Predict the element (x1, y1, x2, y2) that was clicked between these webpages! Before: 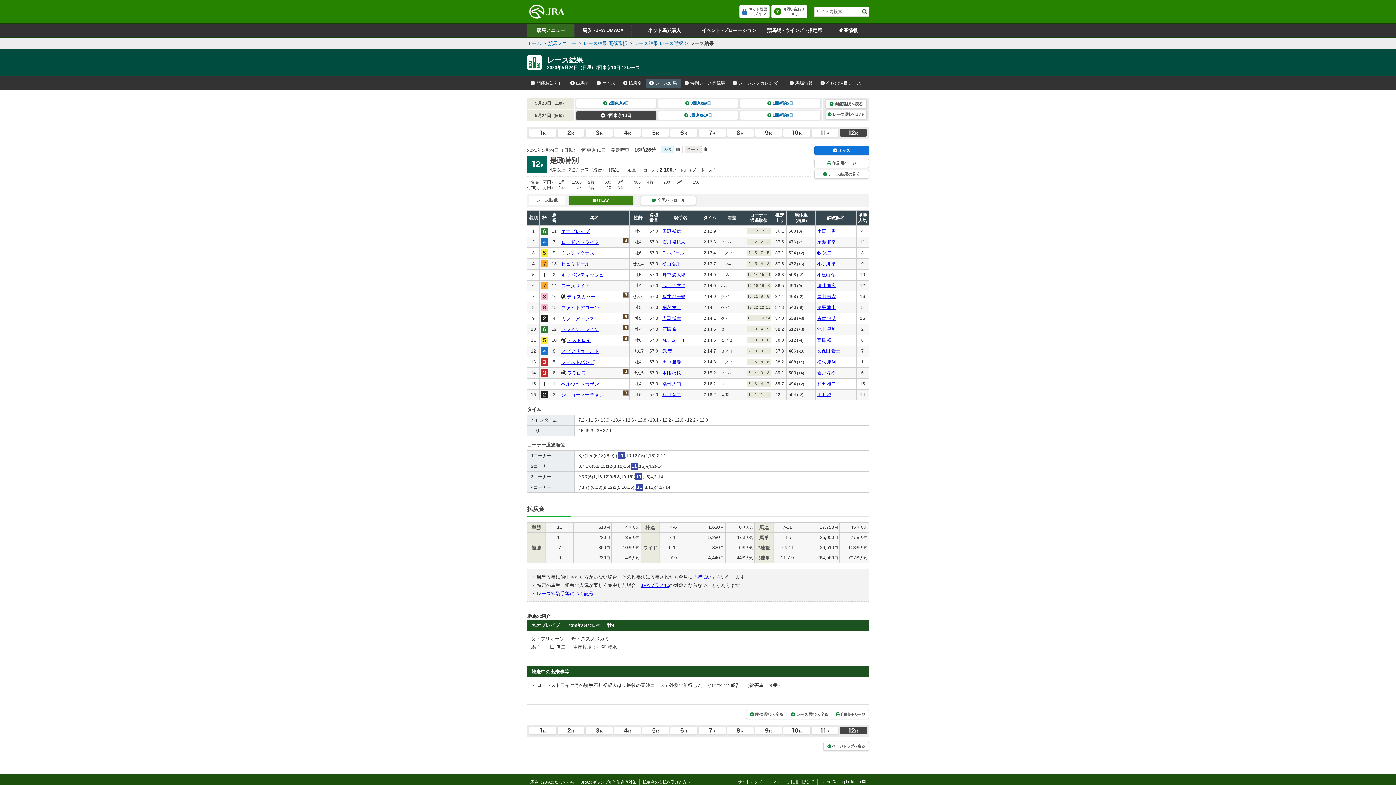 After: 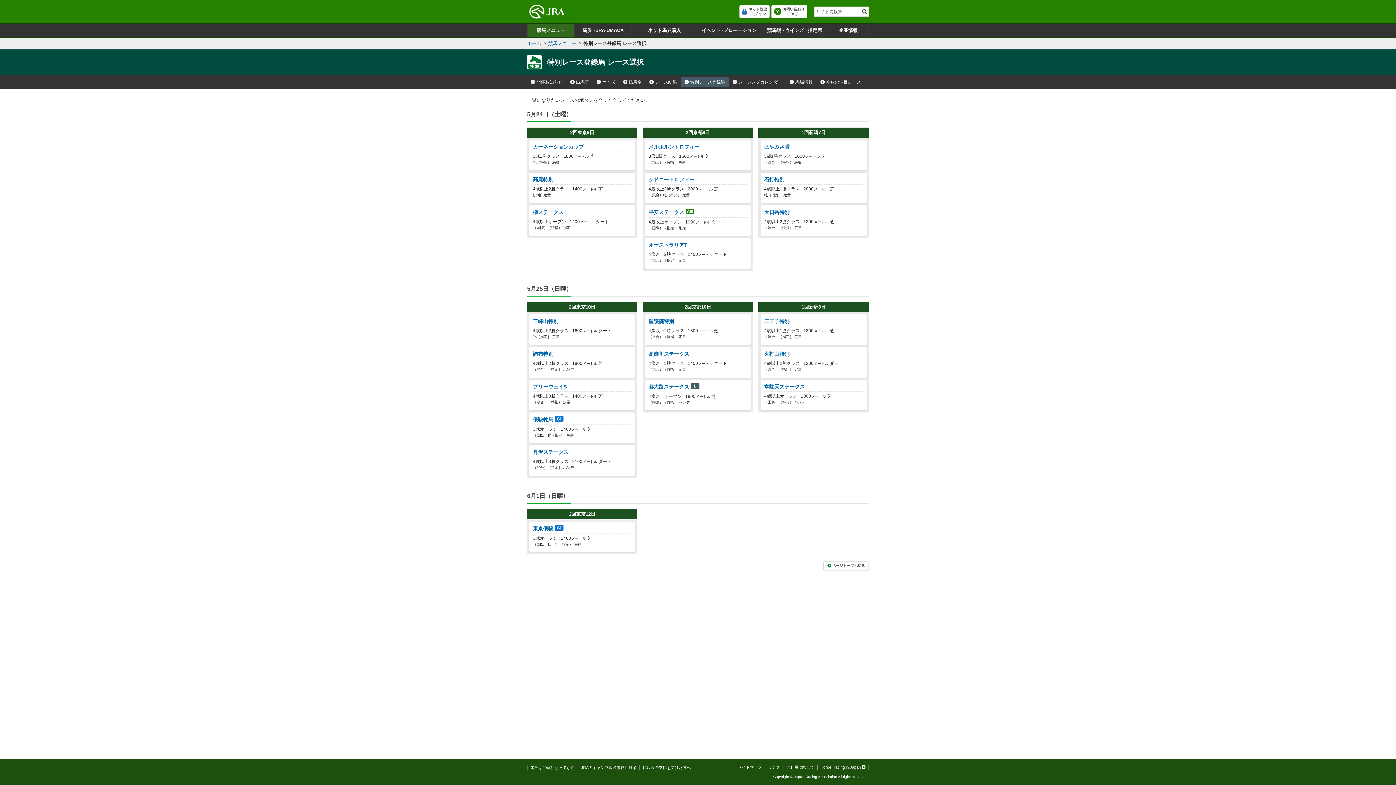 Action: label: 特別レース登録馬 bbox: (681, 78, 728, 87)